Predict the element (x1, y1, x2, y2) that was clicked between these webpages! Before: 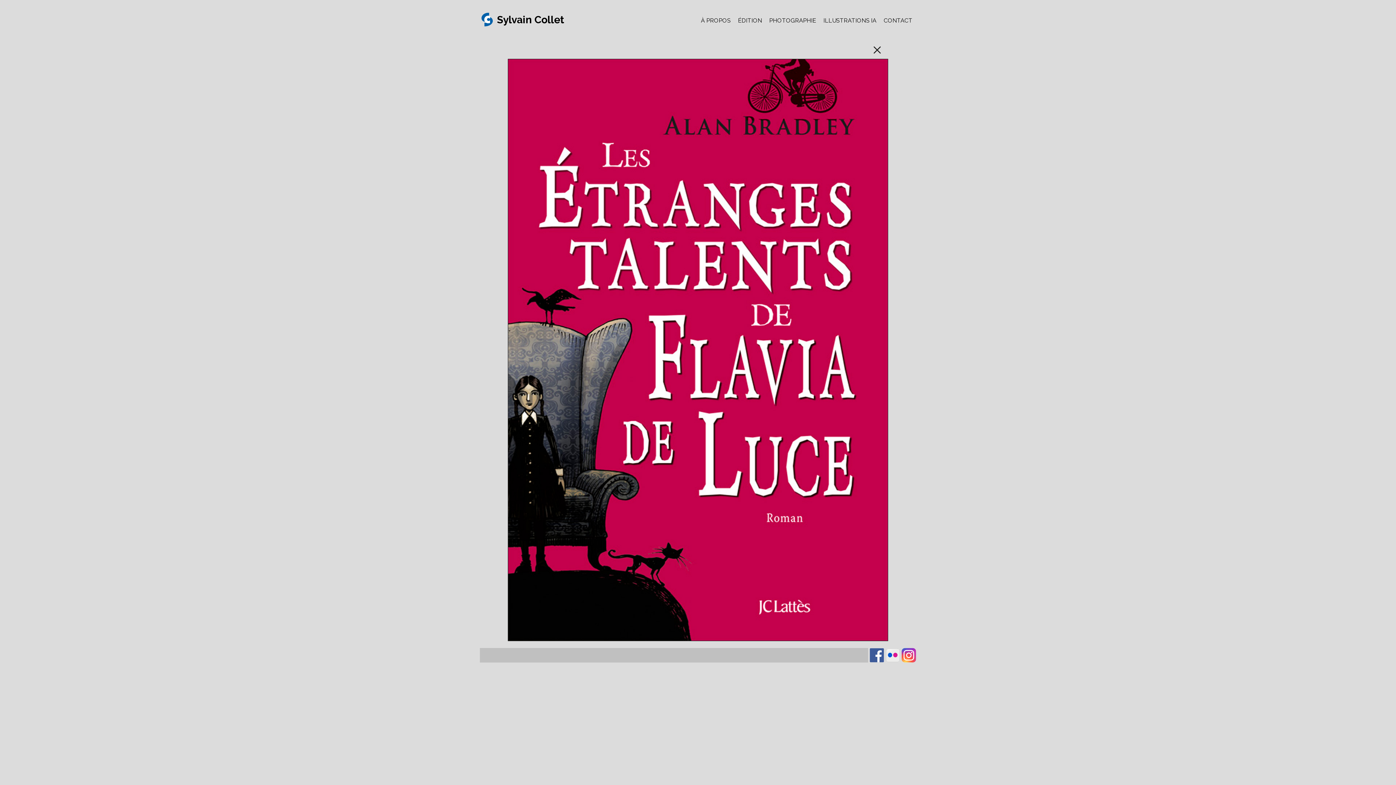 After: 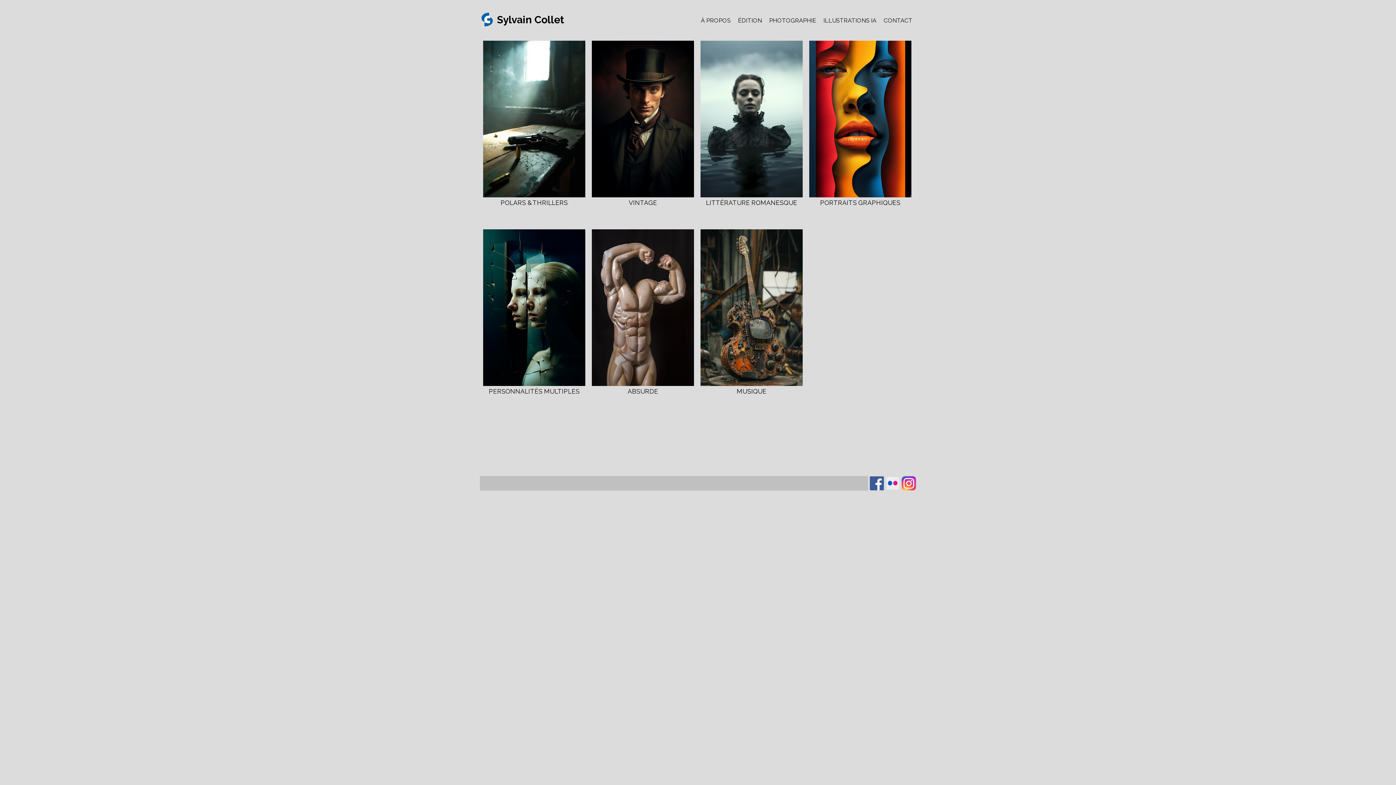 Action: label: ILLUSTRATIONS IA bbox: (820, 16, 880, 23)